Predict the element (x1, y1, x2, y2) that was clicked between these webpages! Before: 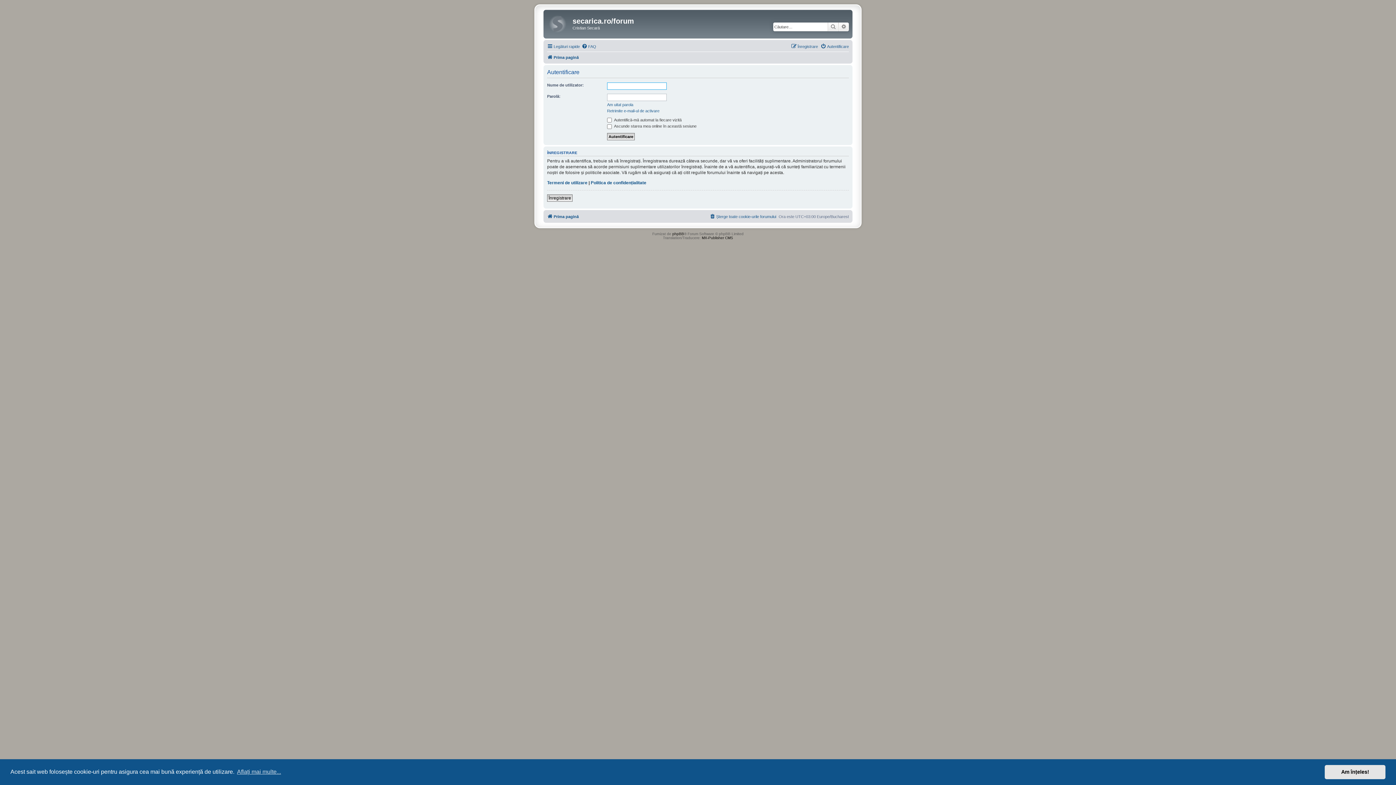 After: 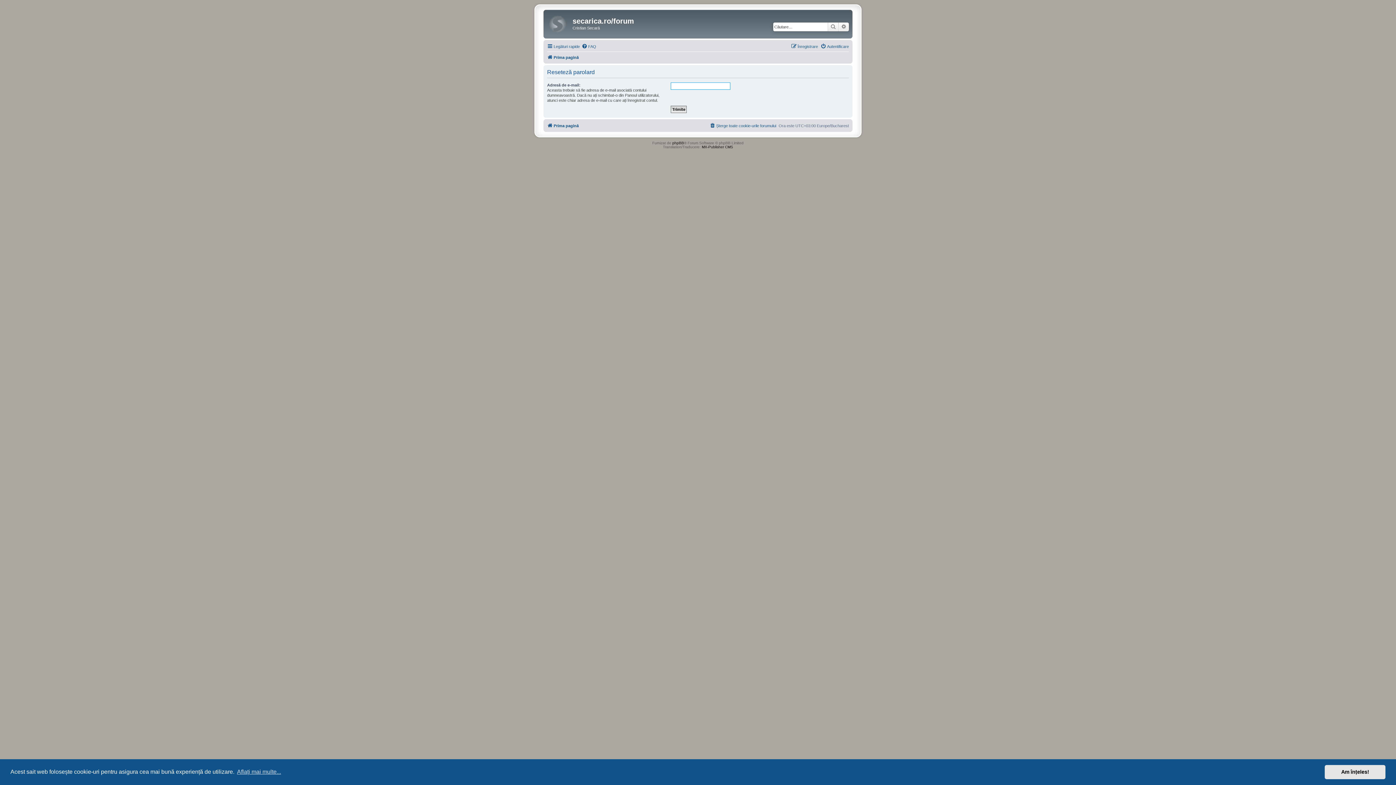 Action: bbox: (607, 102, 633, 107) label: Am uitat parola